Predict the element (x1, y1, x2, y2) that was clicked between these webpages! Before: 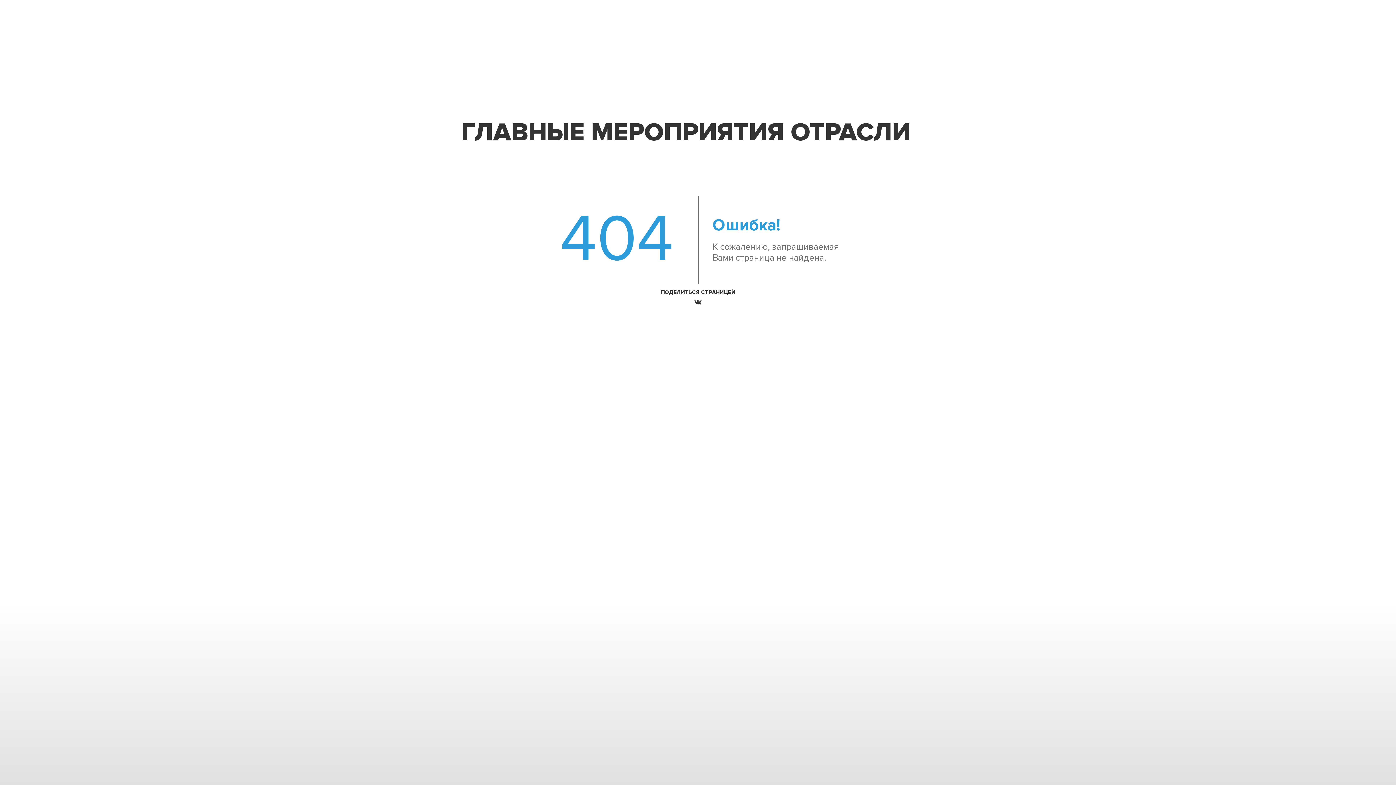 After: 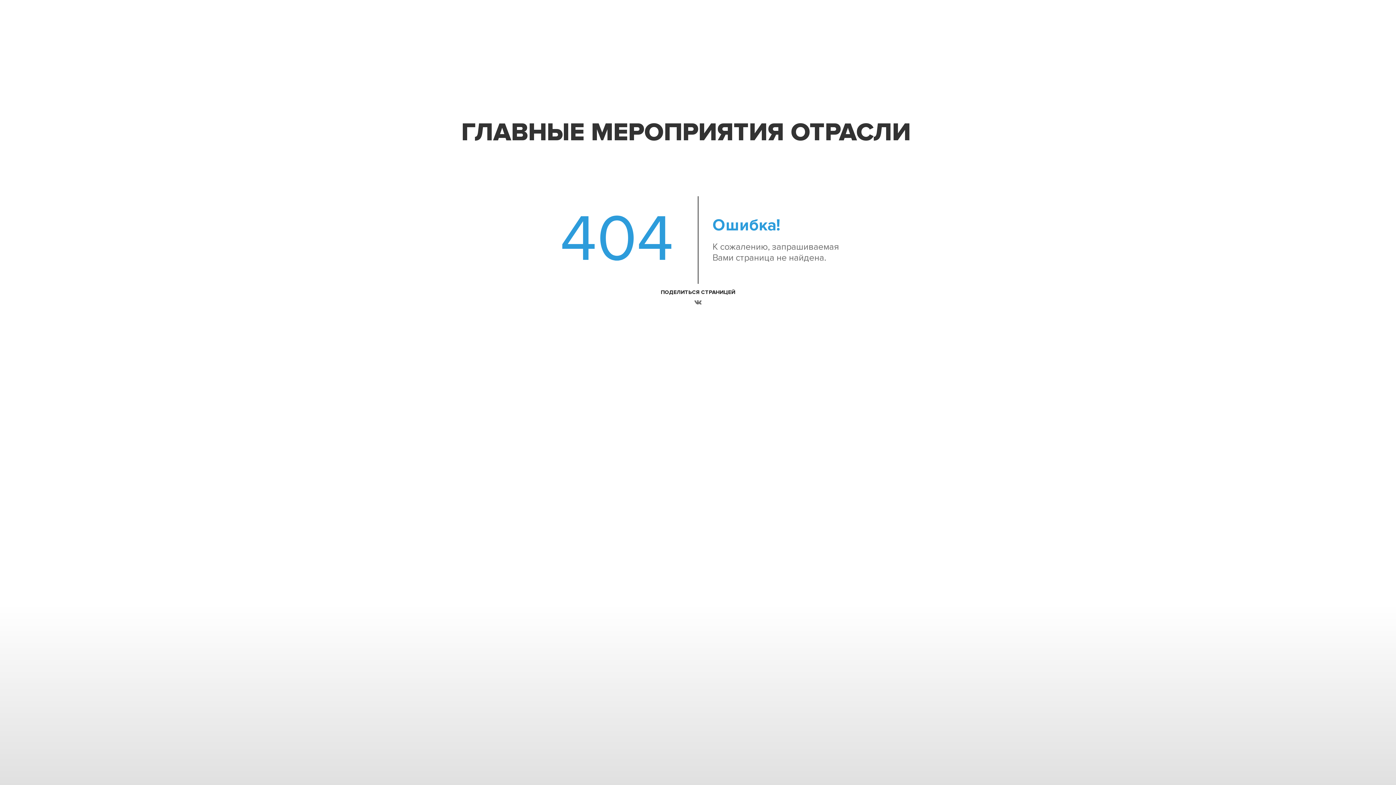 Action: bbox: (692, 298, 704, 308)